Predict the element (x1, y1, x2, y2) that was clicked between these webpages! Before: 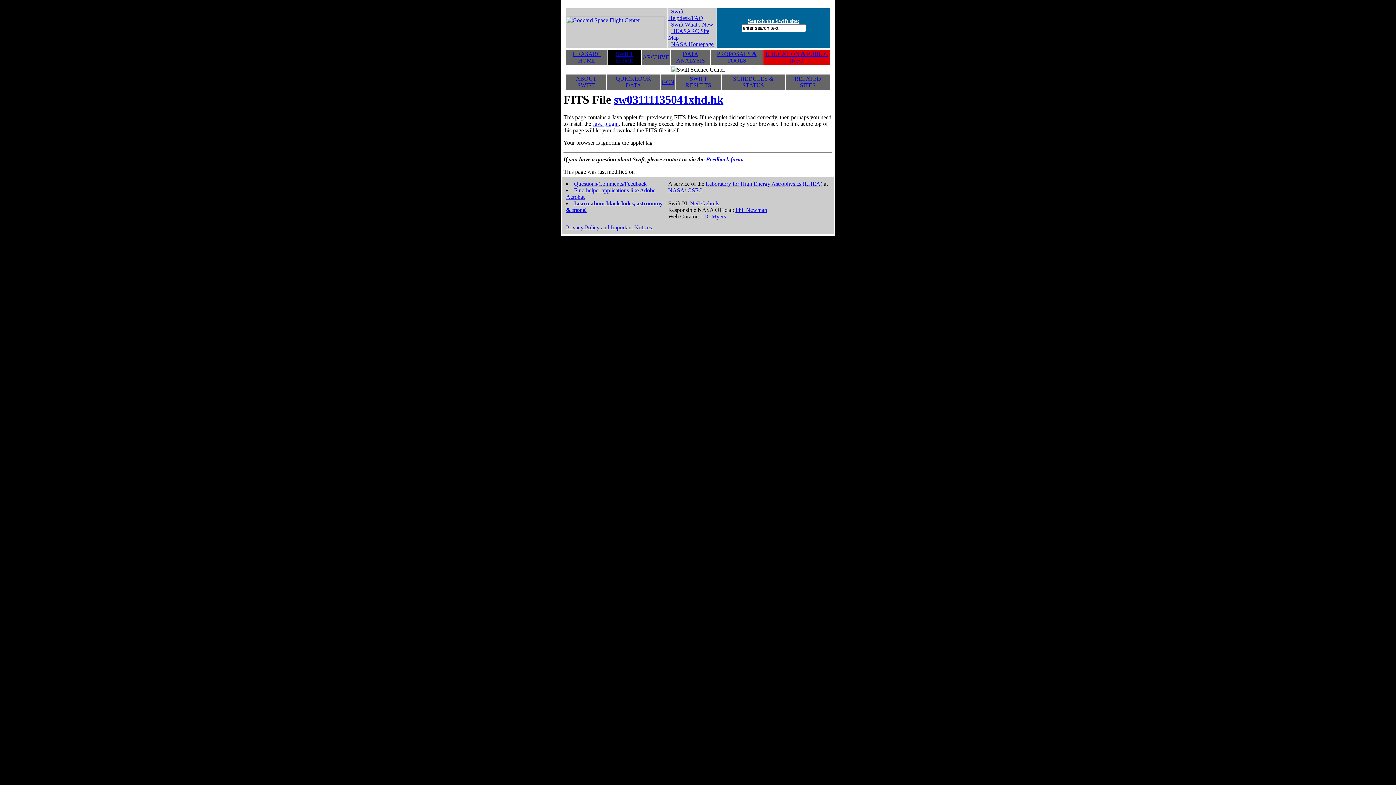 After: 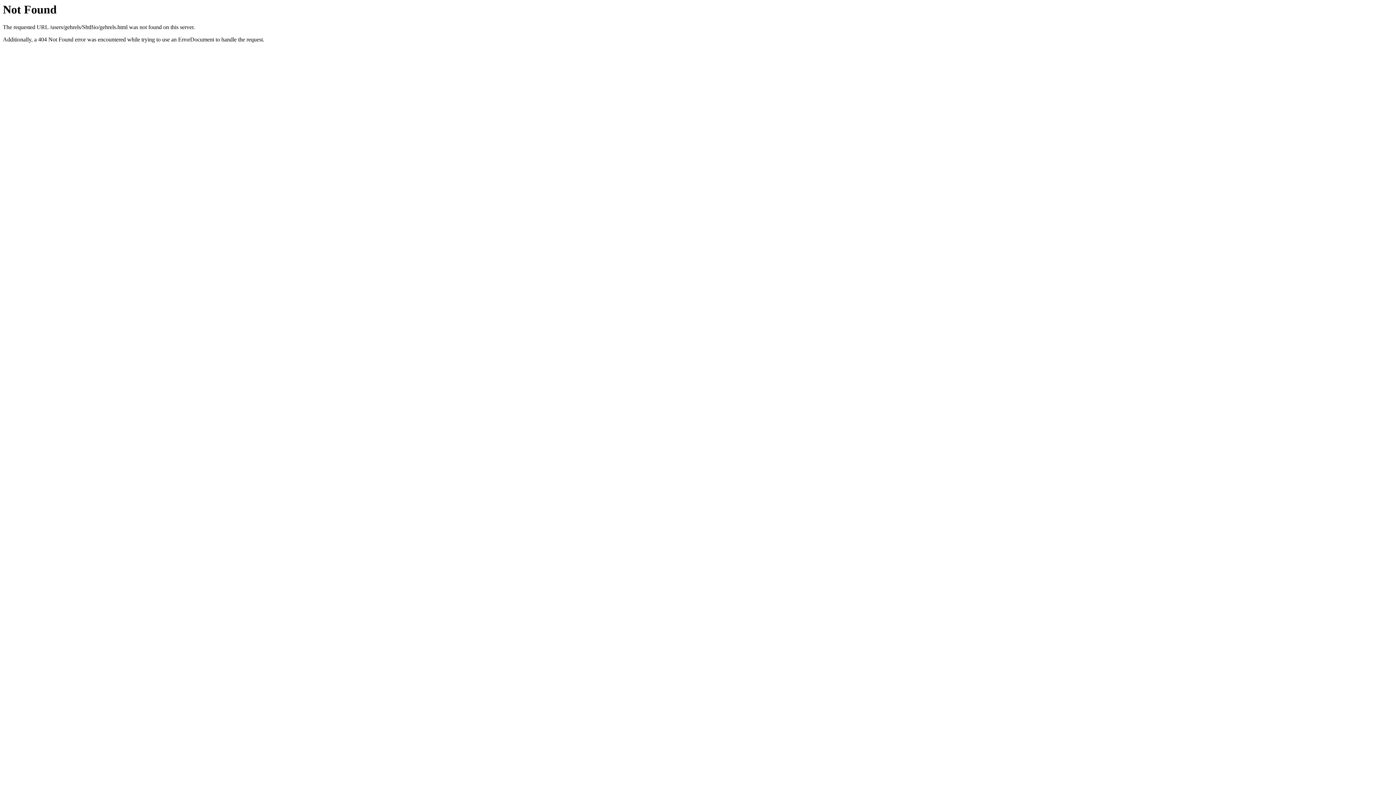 Action: label: Neil Gehrels bbox: (690, 200, 719, 206)